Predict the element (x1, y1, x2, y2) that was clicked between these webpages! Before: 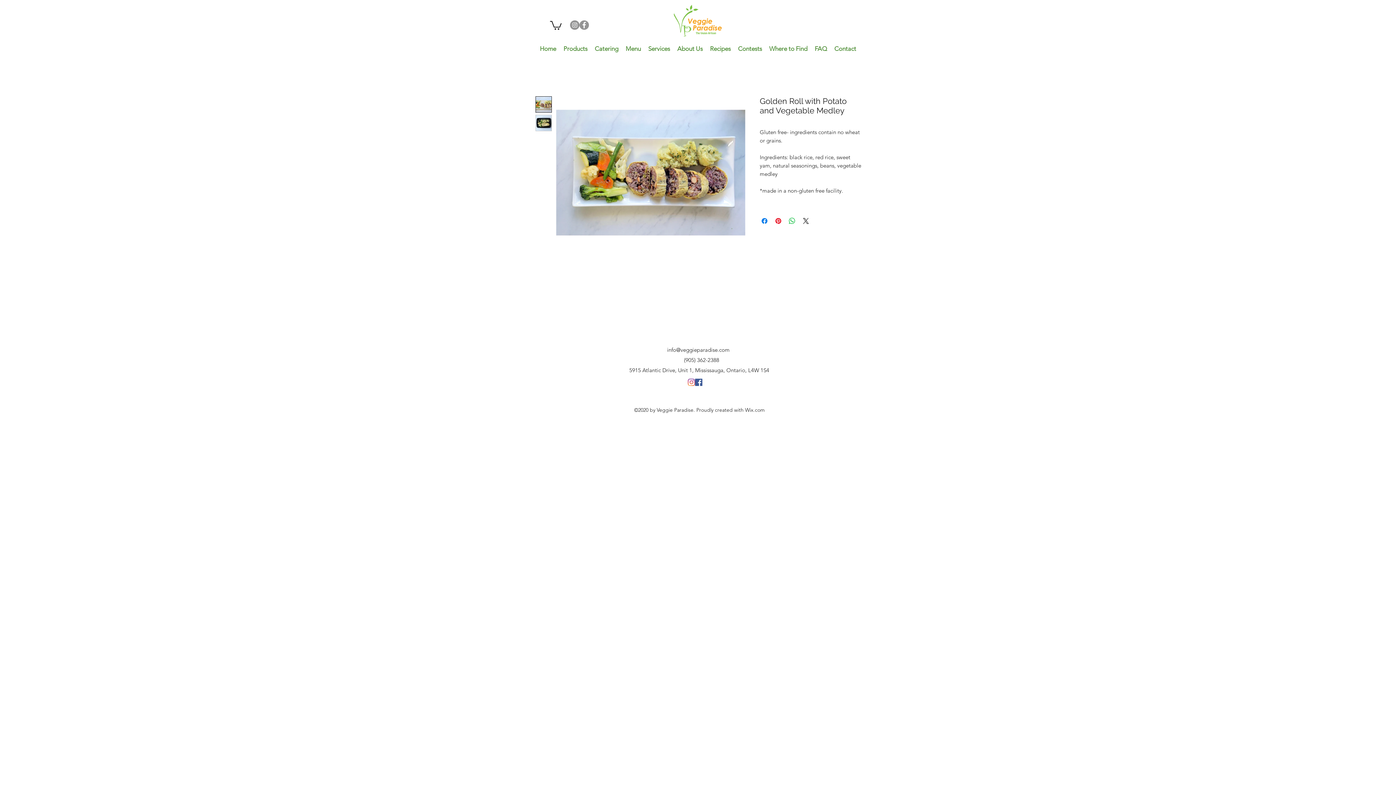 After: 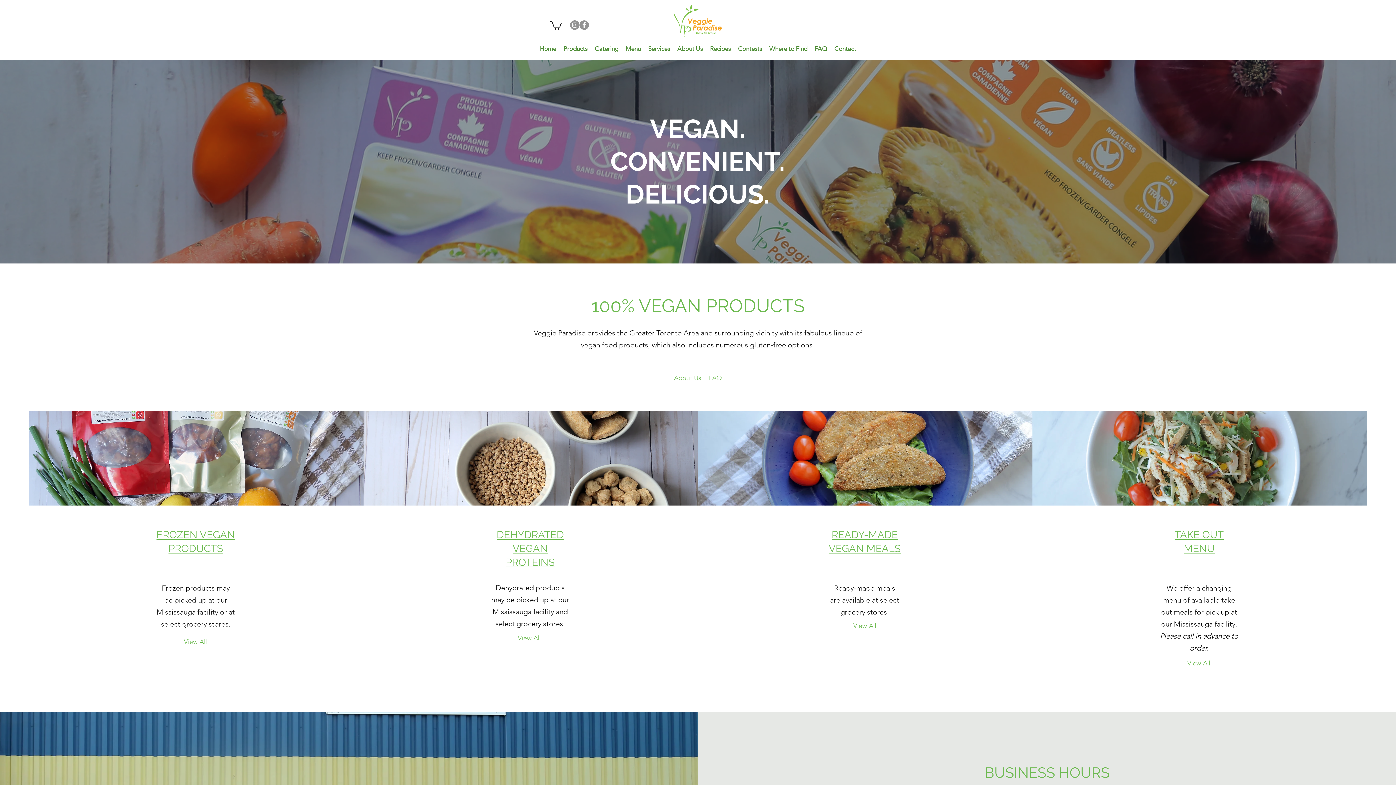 Action: bbox: (665, 4, 730, 37)